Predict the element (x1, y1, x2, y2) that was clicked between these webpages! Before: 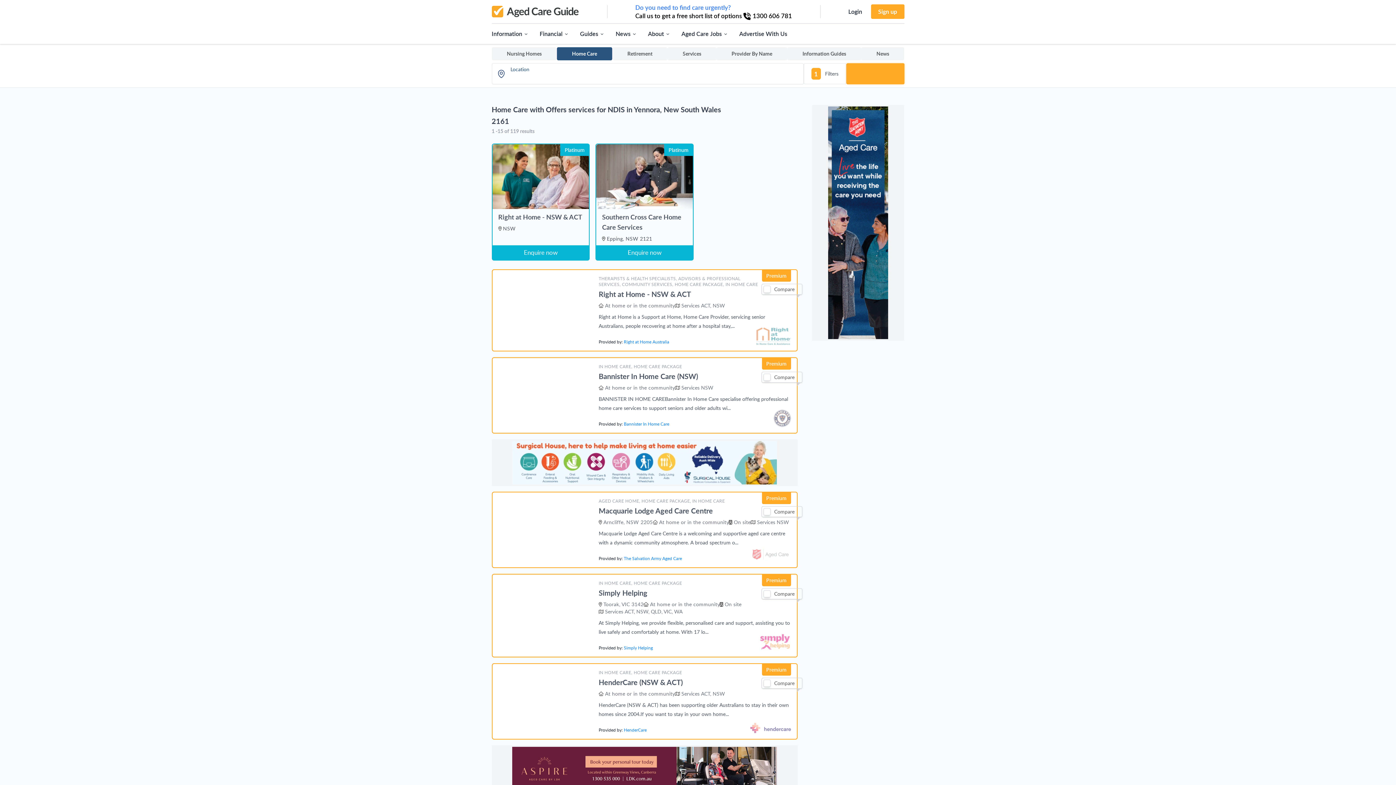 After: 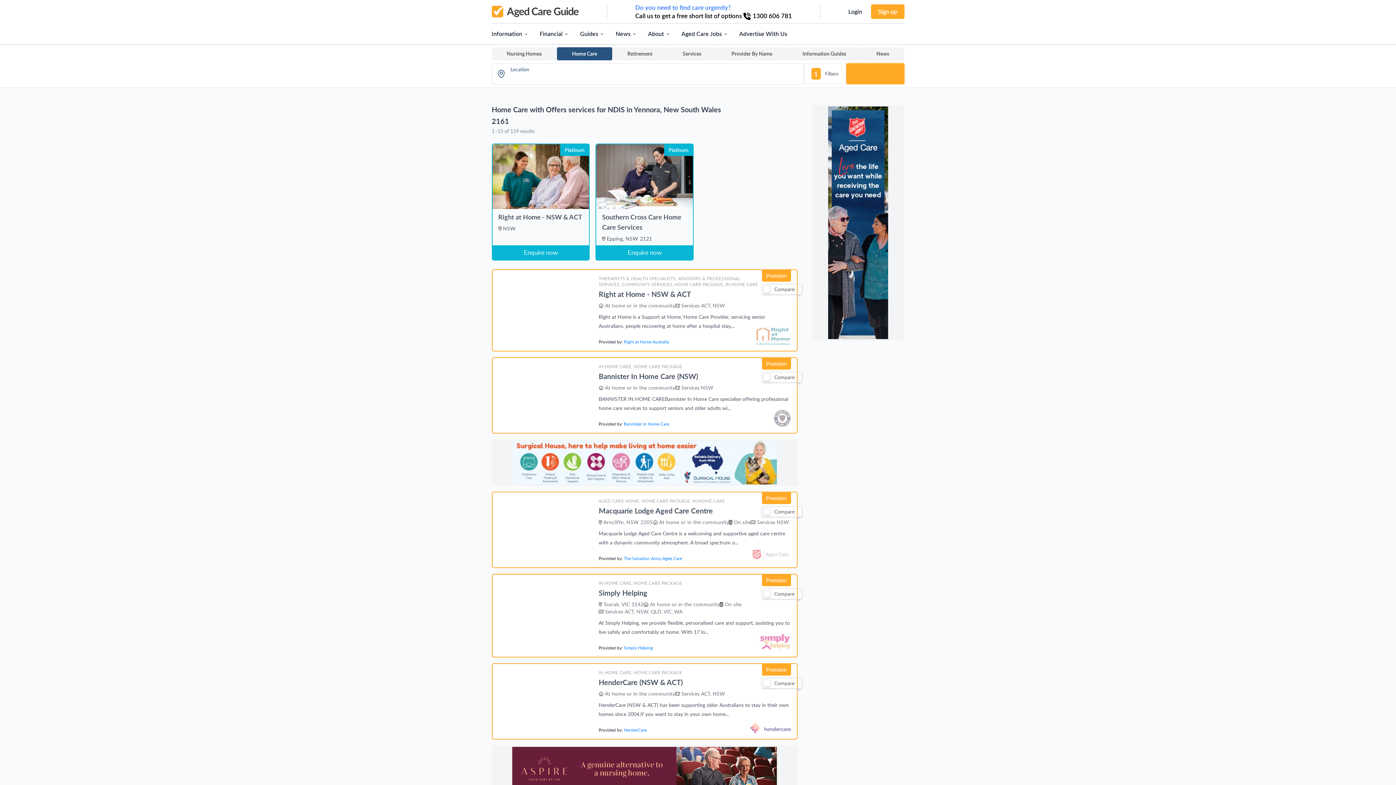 Action: bbox: (812, 106, 904, 339)